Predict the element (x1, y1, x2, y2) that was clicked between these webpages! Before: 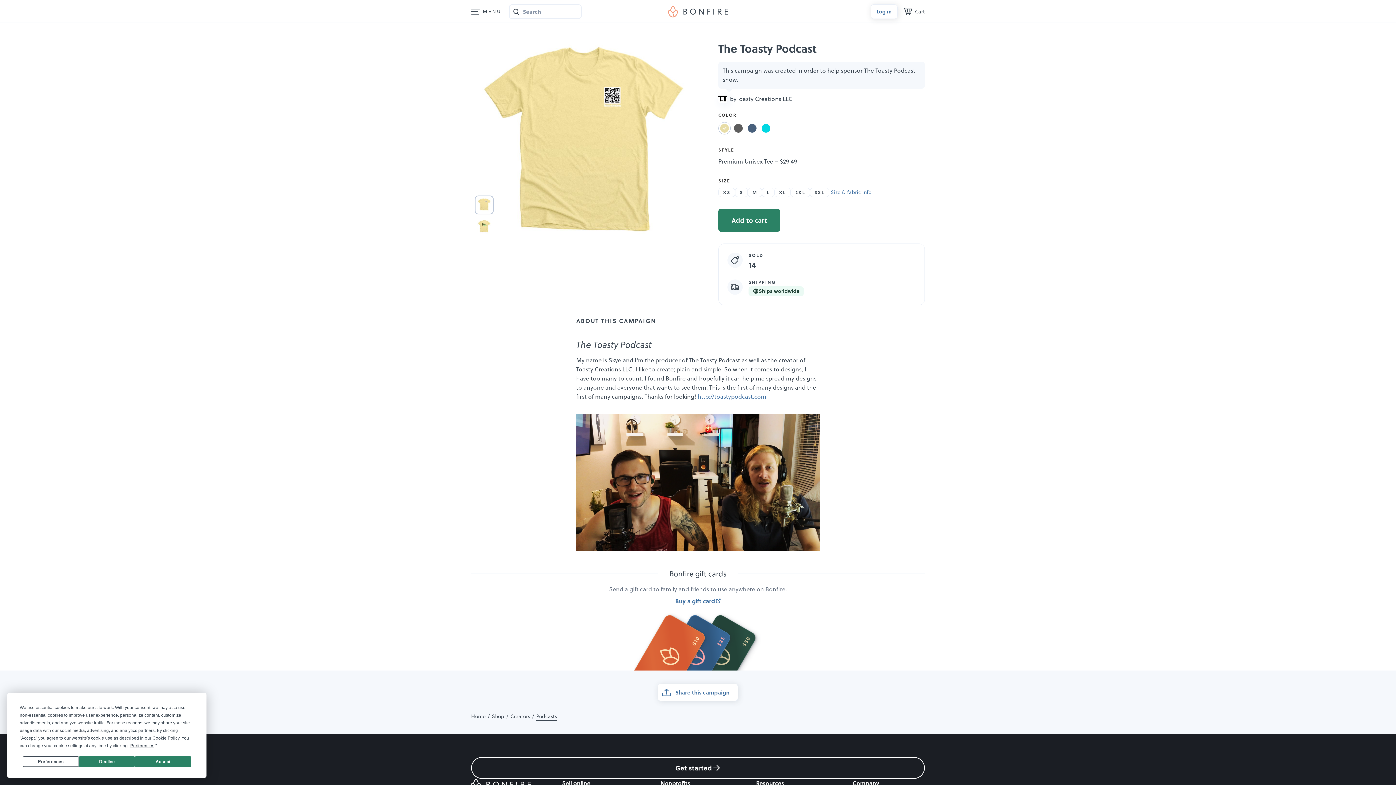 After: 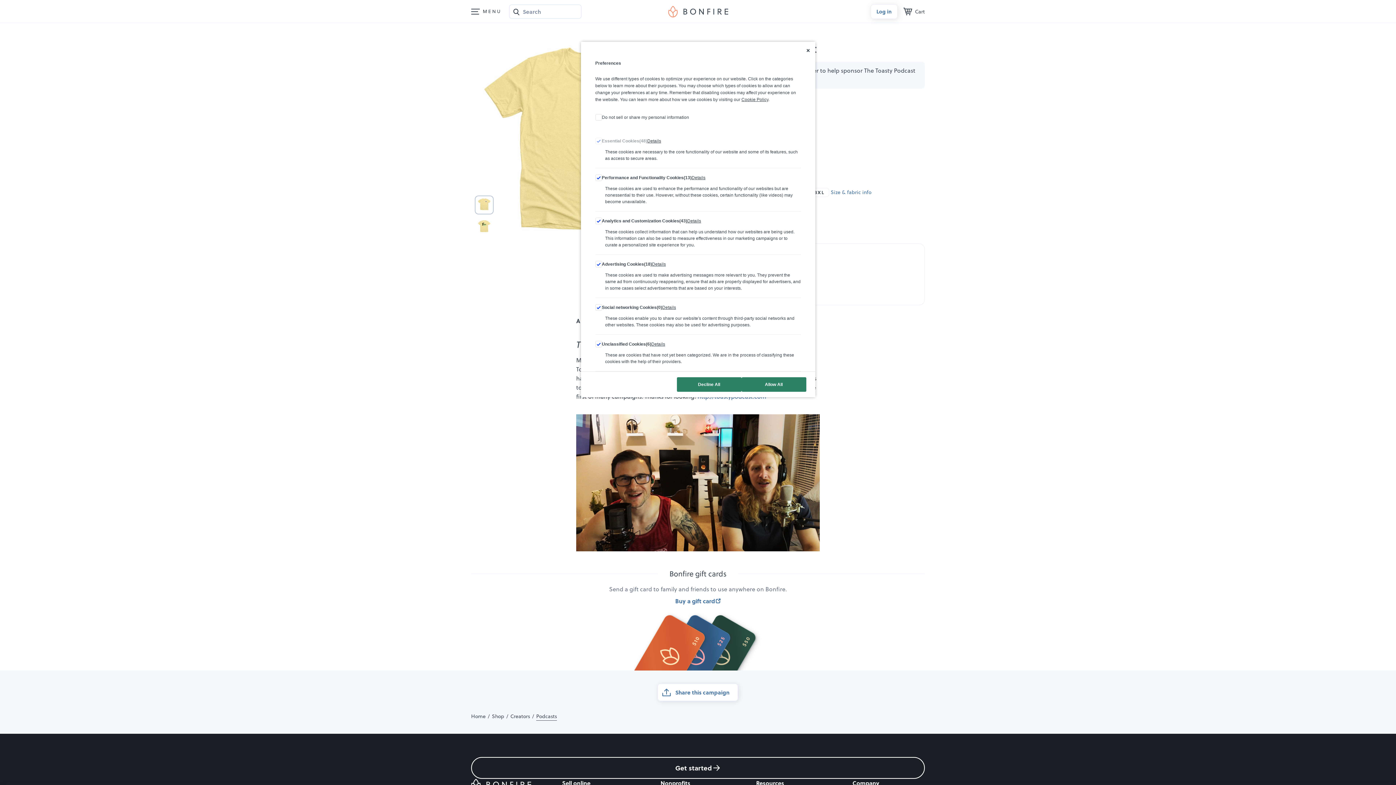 Action: label: Preferences bbox: (130, 743, 154, 748)